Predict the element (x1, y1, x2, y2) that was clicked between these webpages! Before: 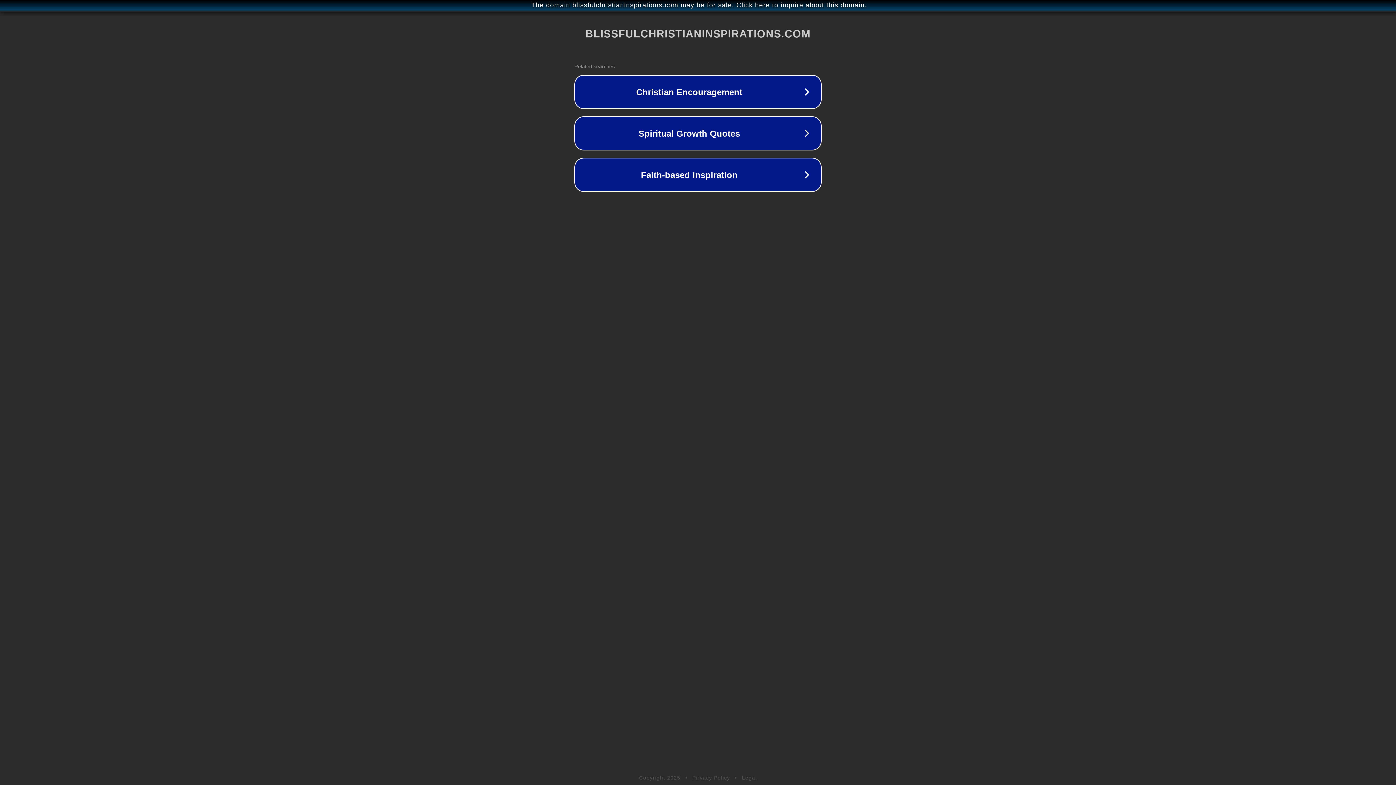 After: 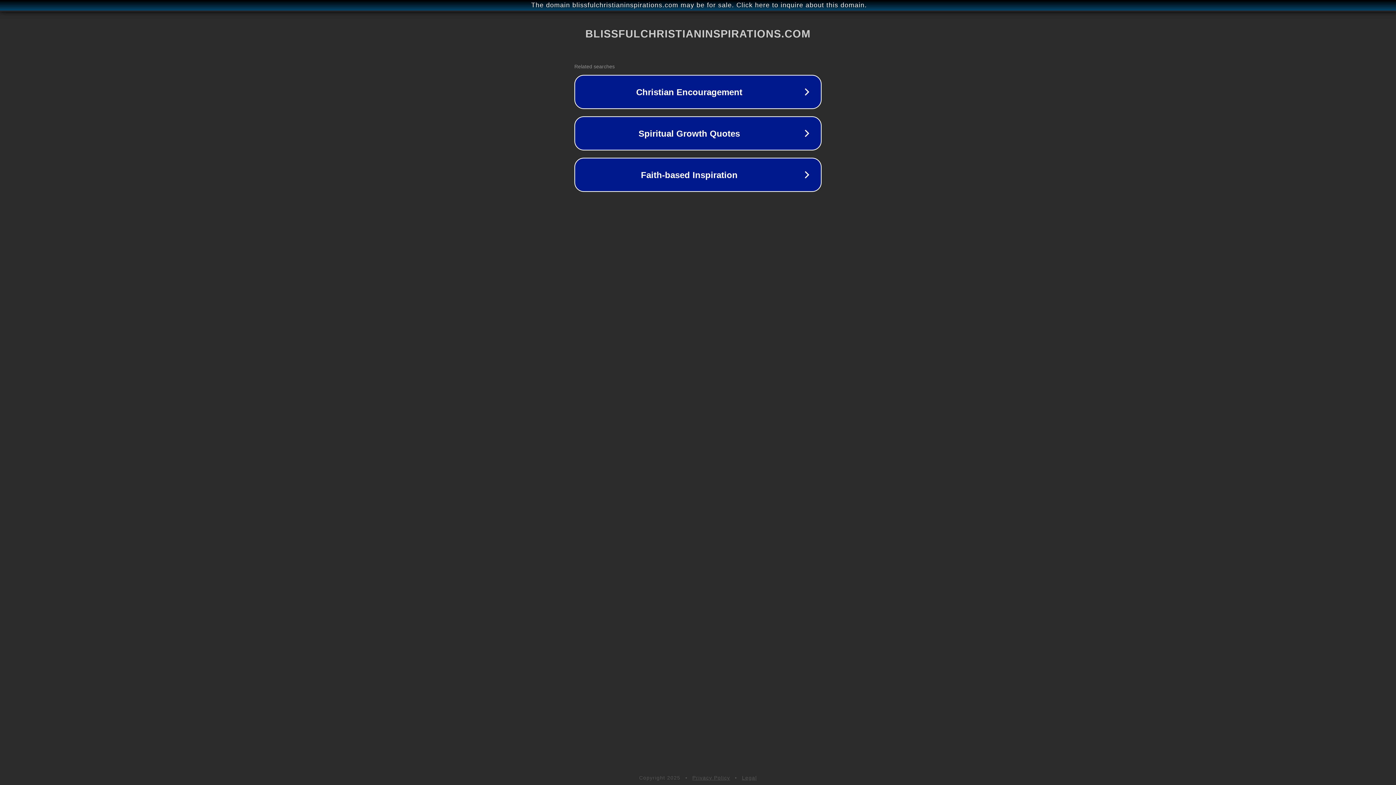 Action: label: Privacy Policy bbox: (692, 775, 730, 781)